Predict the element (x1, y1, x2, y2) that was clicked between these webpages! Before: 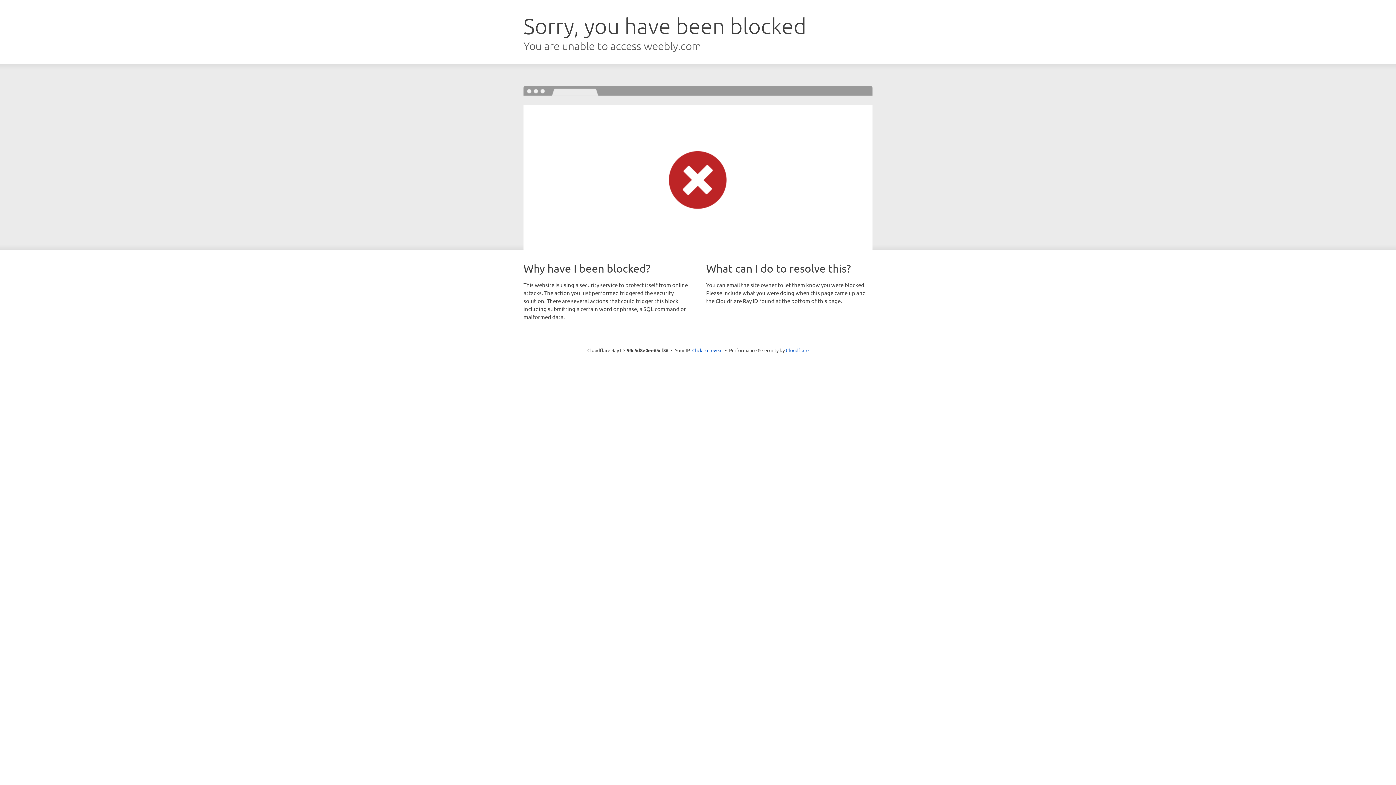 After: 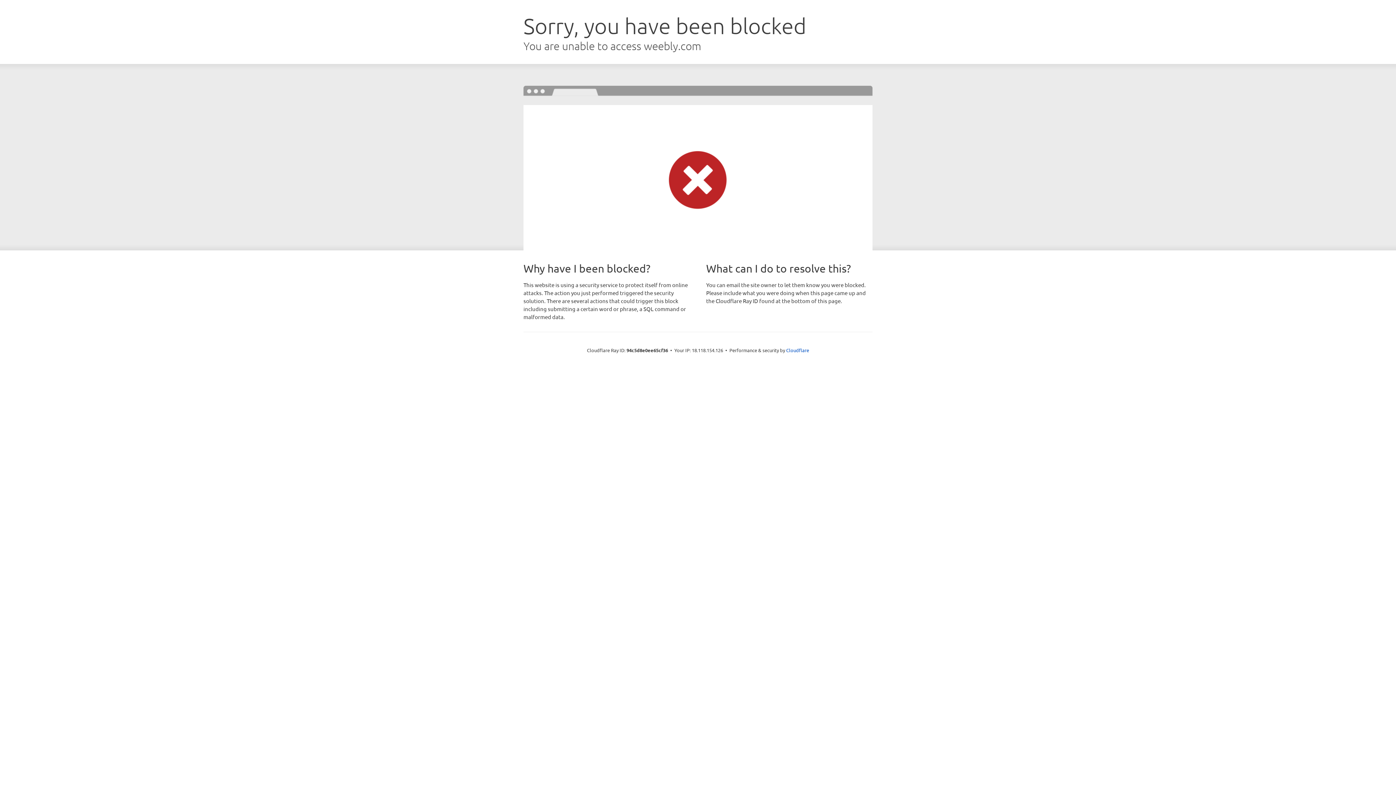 Action: label: Click to reveal bbox: (692, 346, 722, 353)